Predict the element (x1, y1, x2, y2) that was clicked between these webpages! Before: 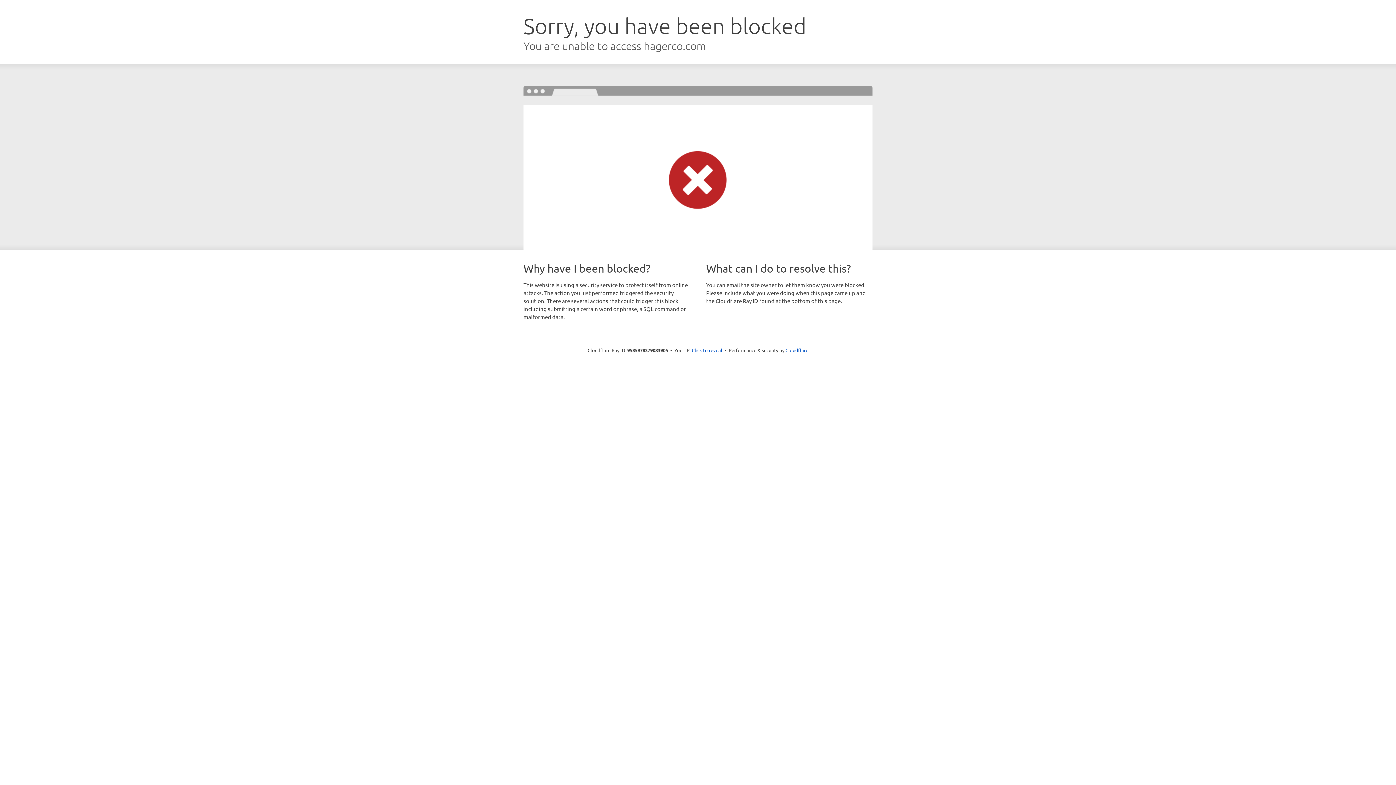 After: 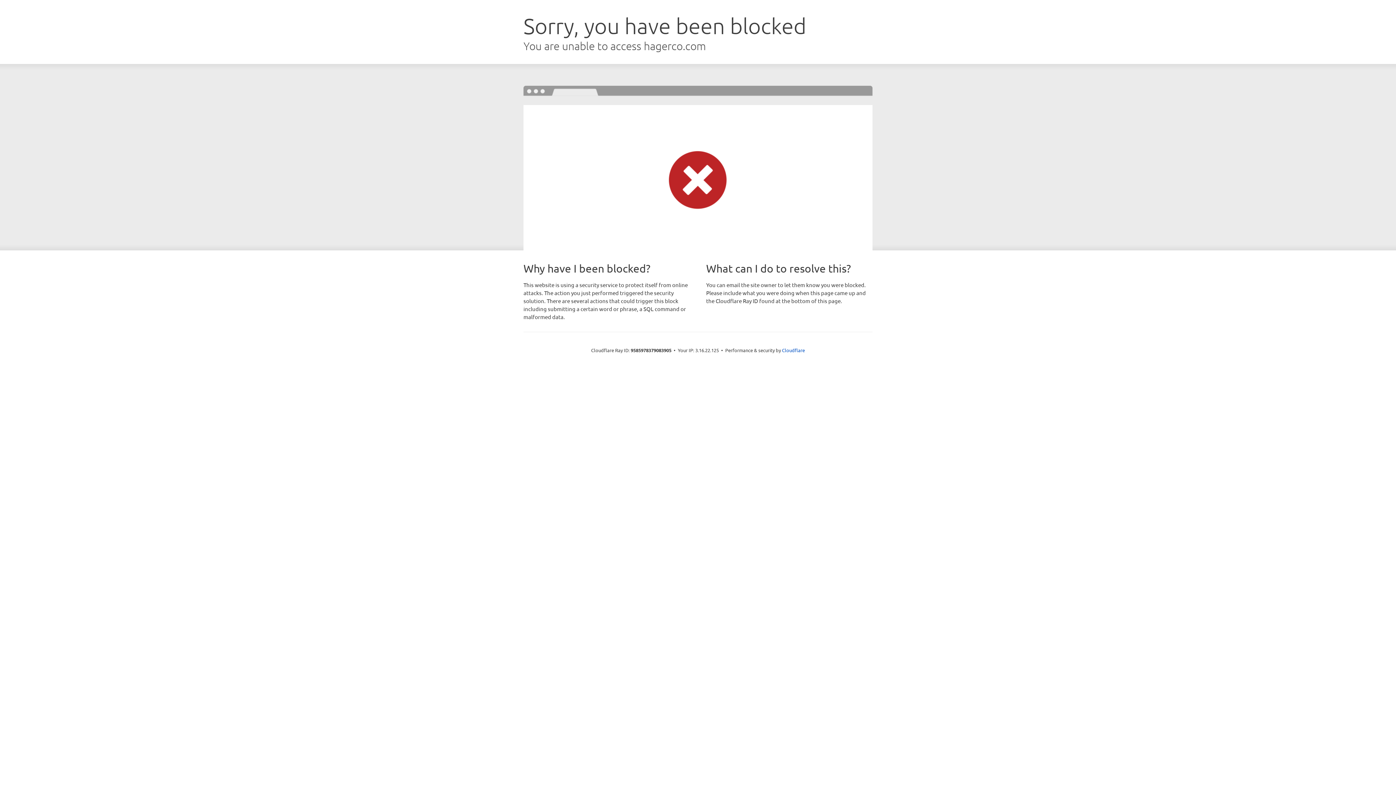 Action: bbox: (692, 346, 722, 353) label: Click to reveal